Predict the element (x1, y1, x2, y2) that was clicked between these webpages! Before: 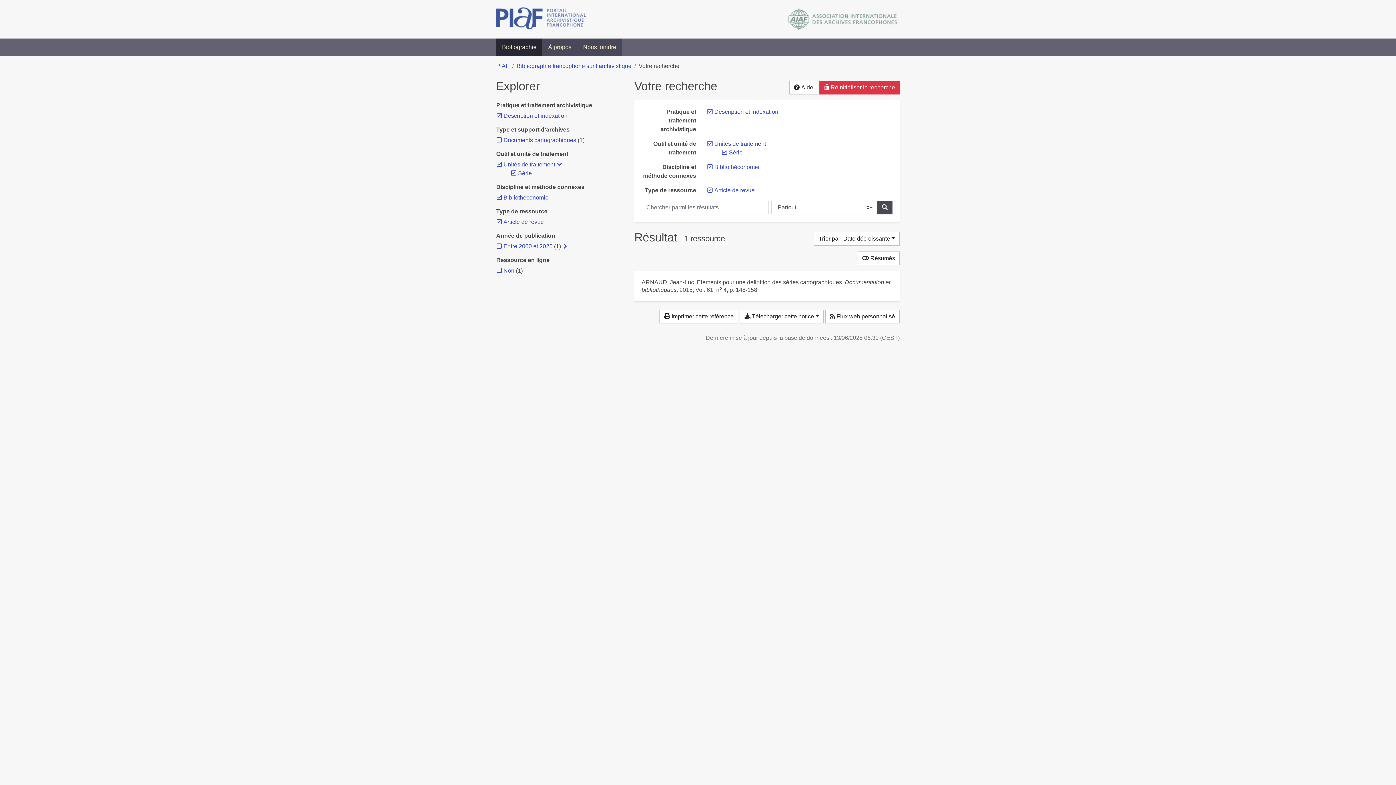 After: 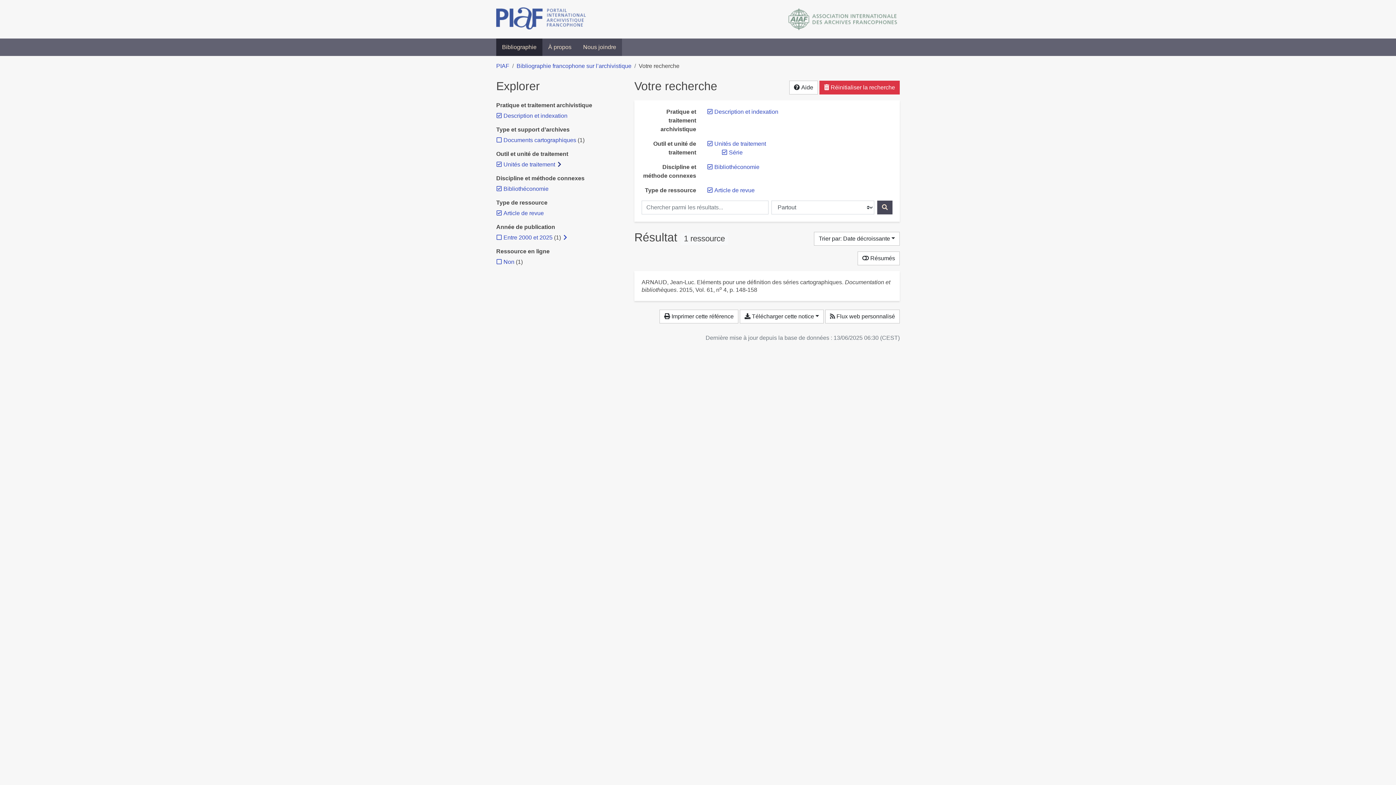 Action: bbox: (556, 160, 562, 169) label: Masquer les filtres plus spécifiques